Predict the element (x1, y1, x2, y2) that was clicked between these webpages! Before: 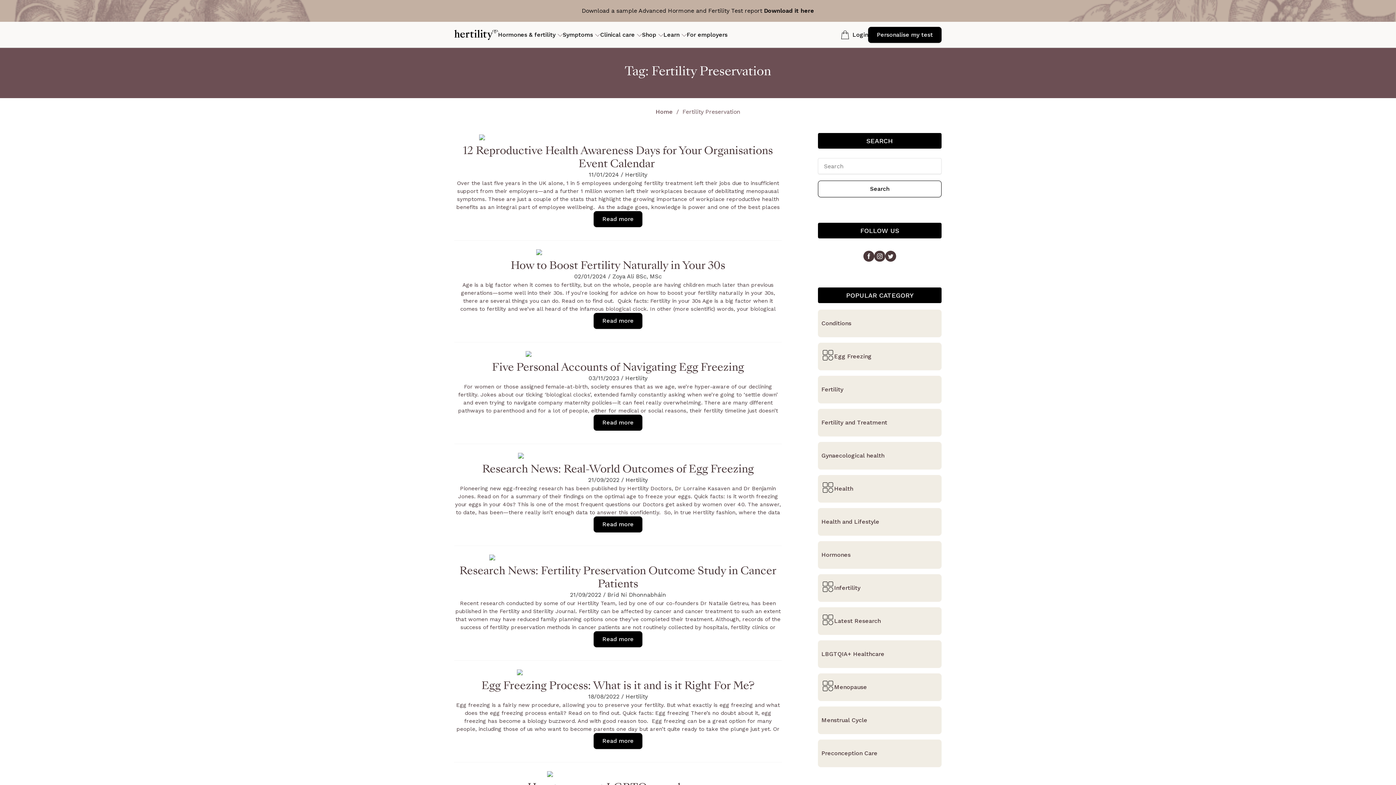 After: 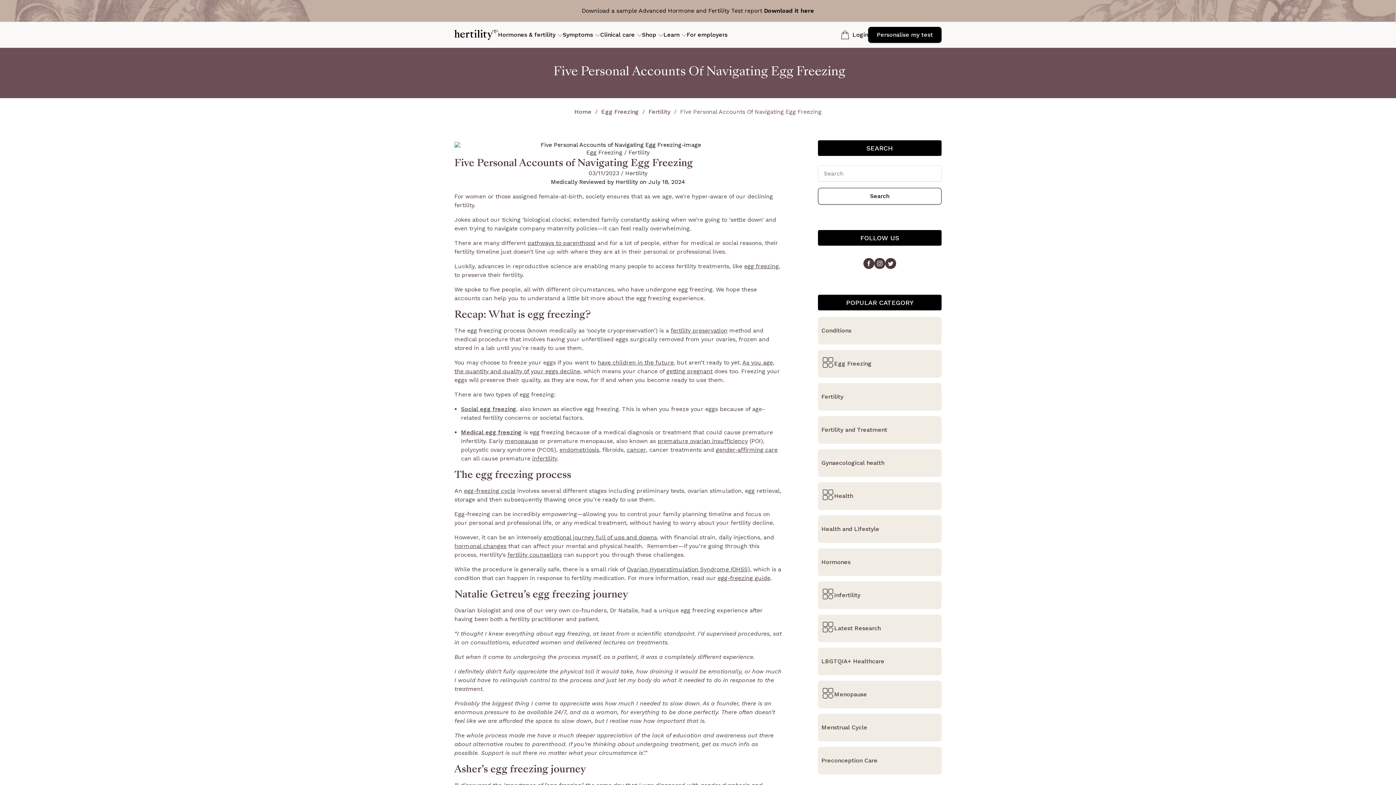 Action: label: Five Personal Accounts of Navigating Egg Freezing bbox: (454, 361, 781, 374)